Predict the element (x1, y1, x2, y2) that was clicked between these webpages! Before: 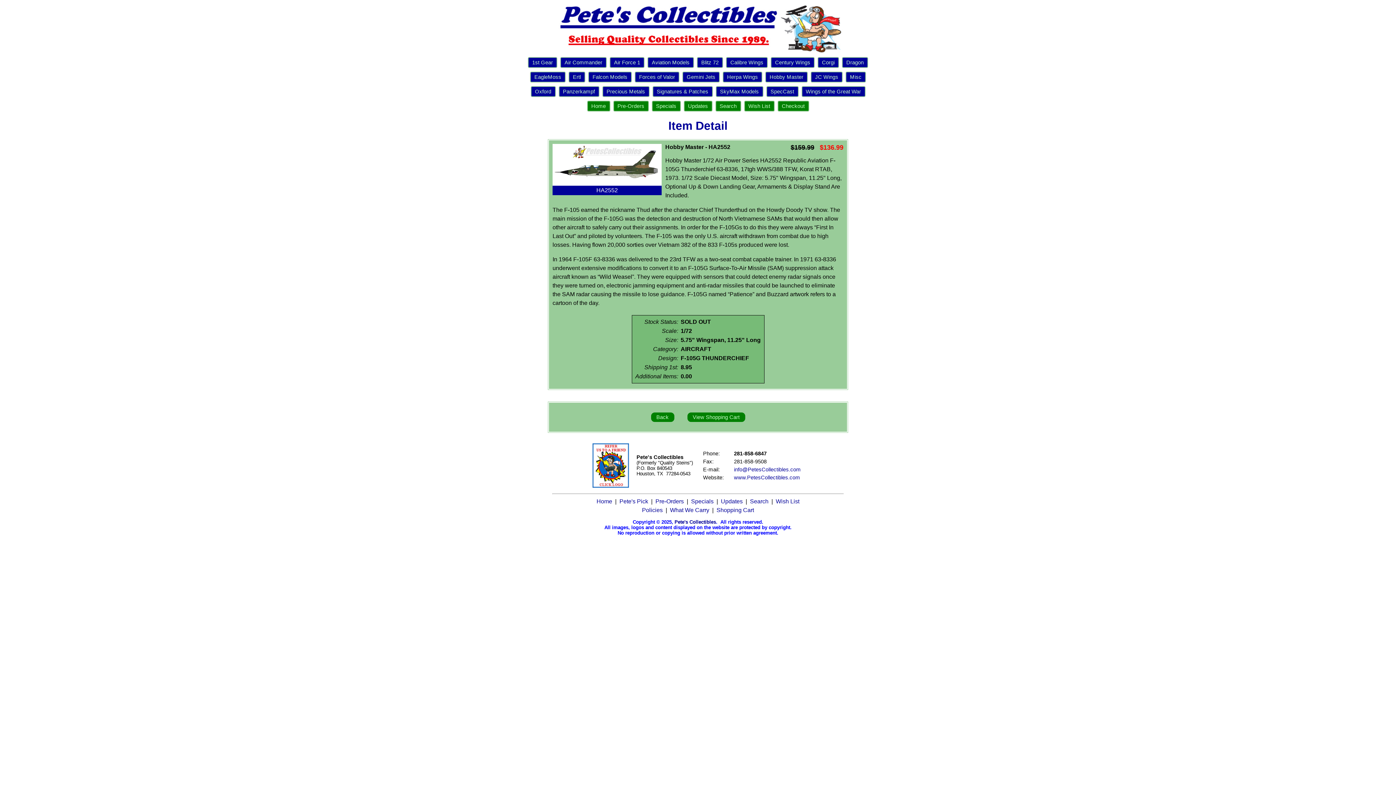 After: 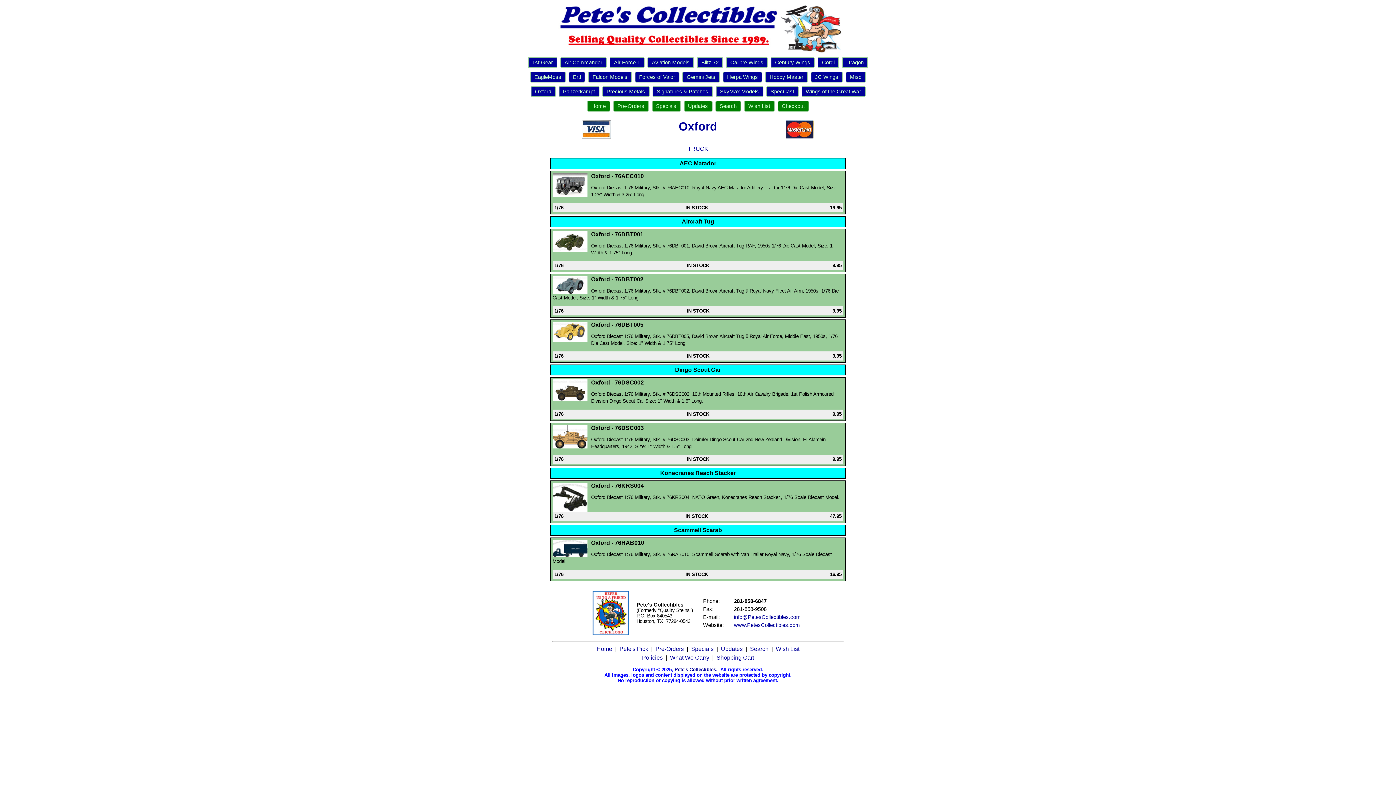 Action: bbox: (530, 86, 555, 97) label: Oxford